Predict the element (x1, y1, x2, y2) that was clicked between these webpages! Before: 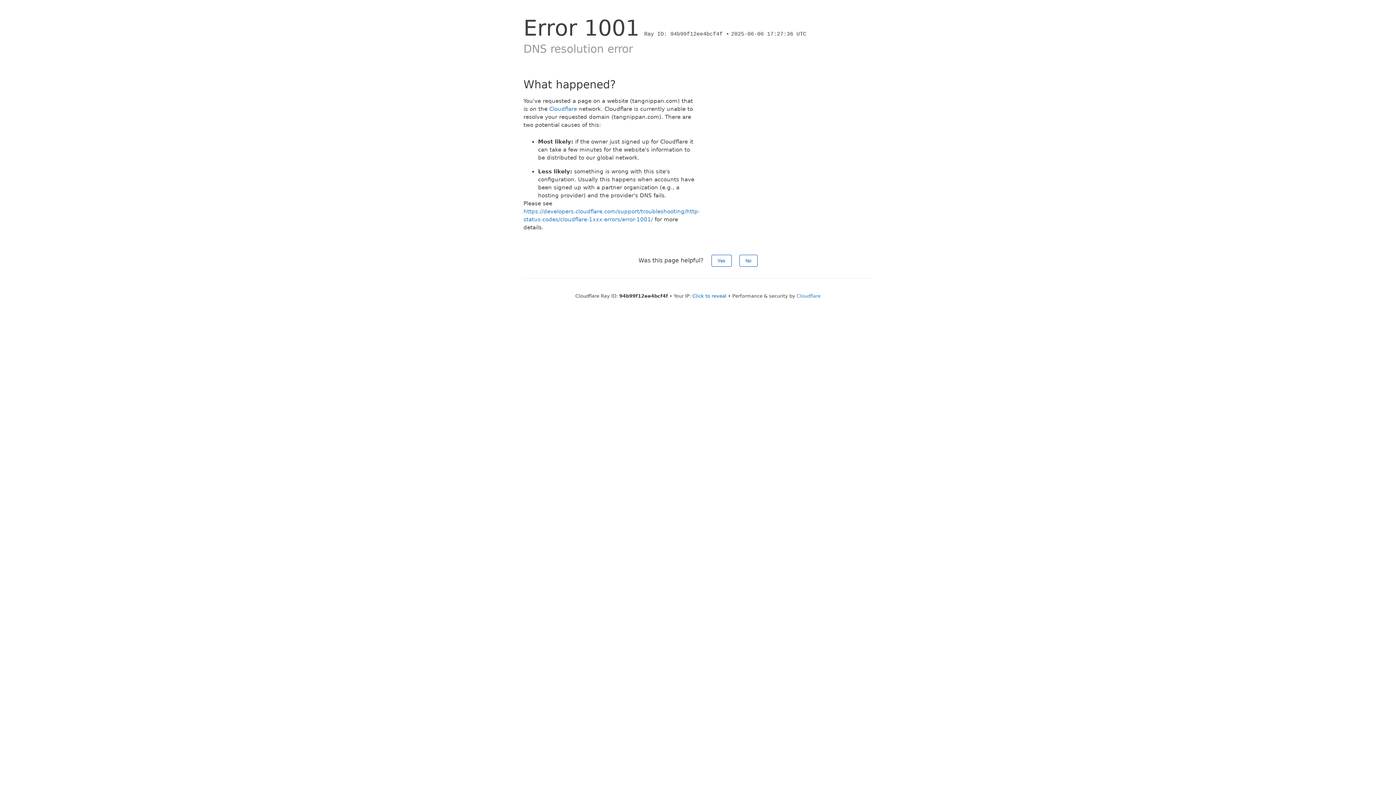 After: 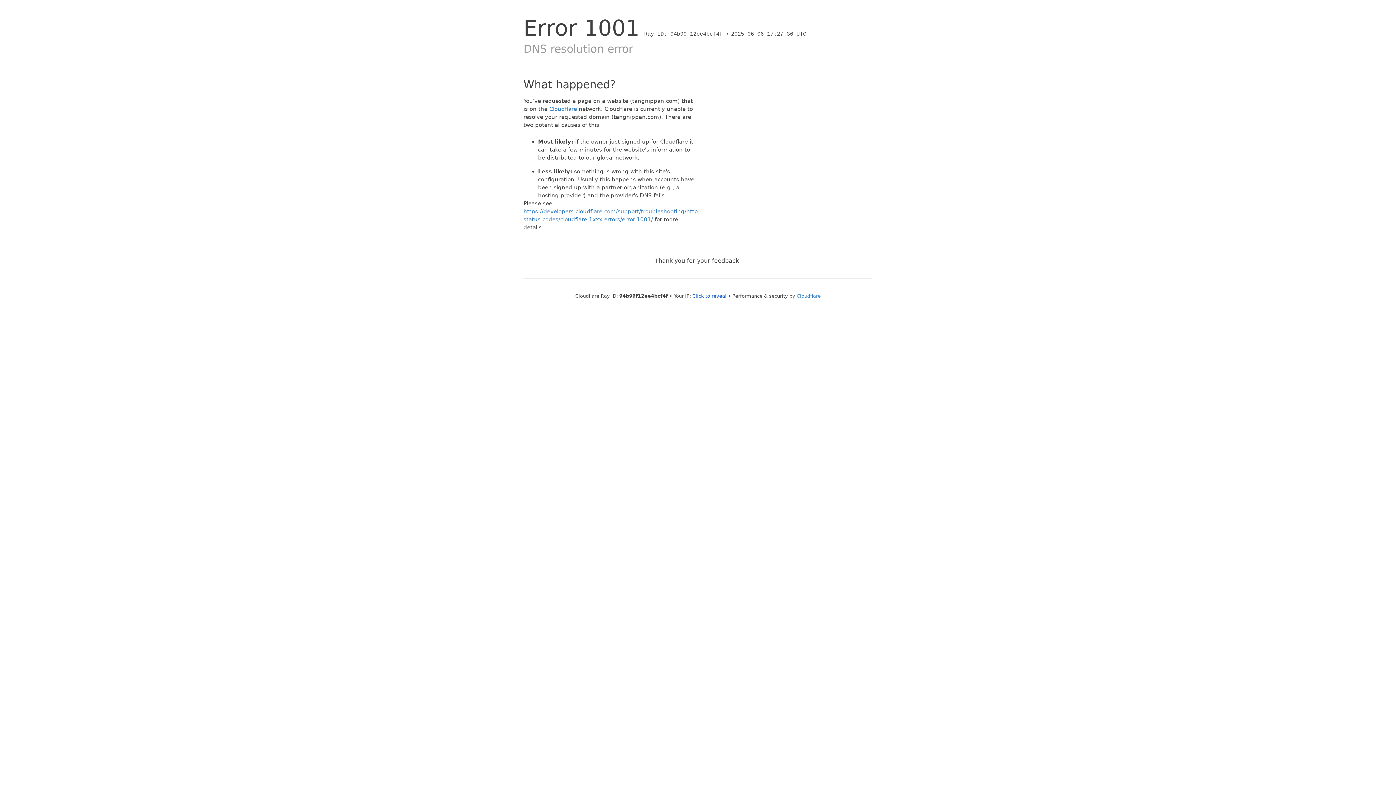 Action: label: No bbox: (739, 254, 757, 266)